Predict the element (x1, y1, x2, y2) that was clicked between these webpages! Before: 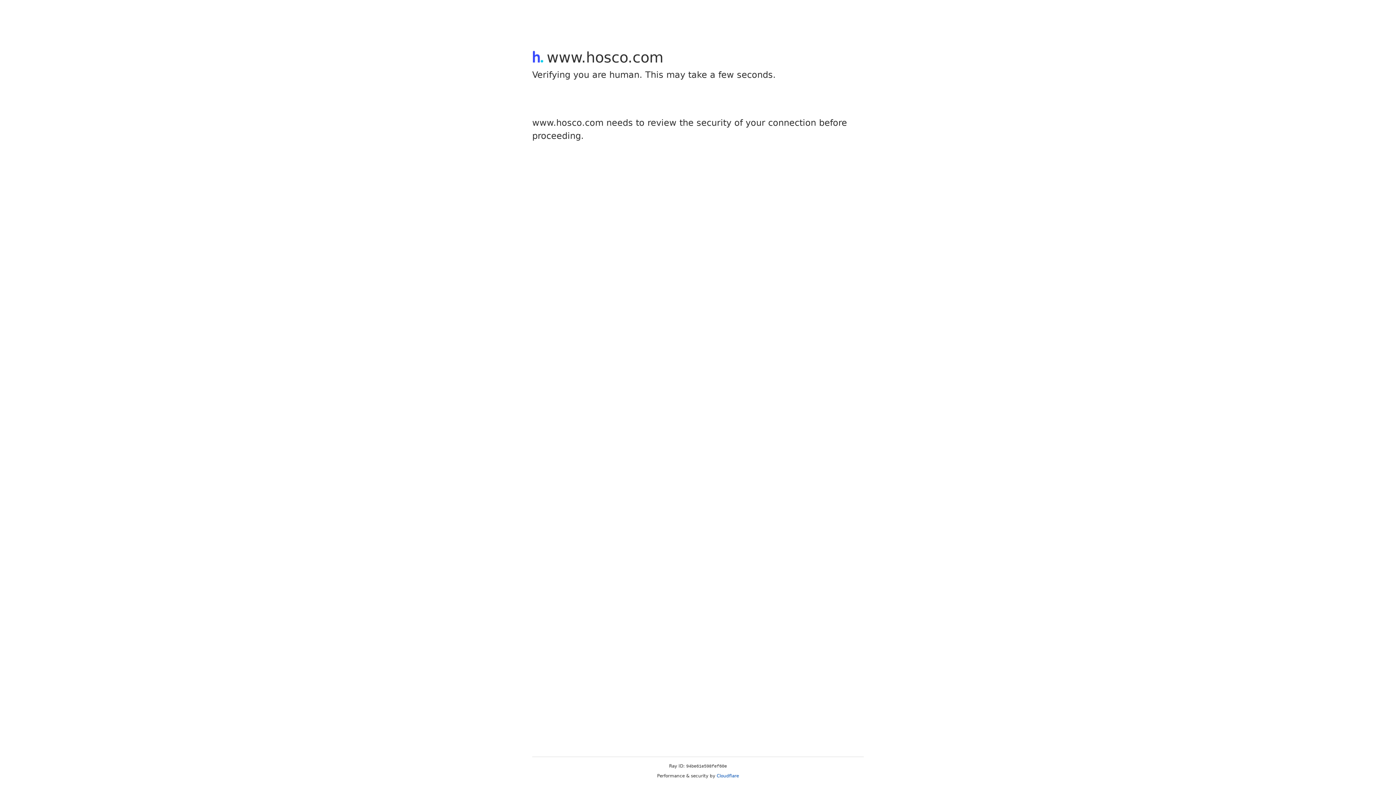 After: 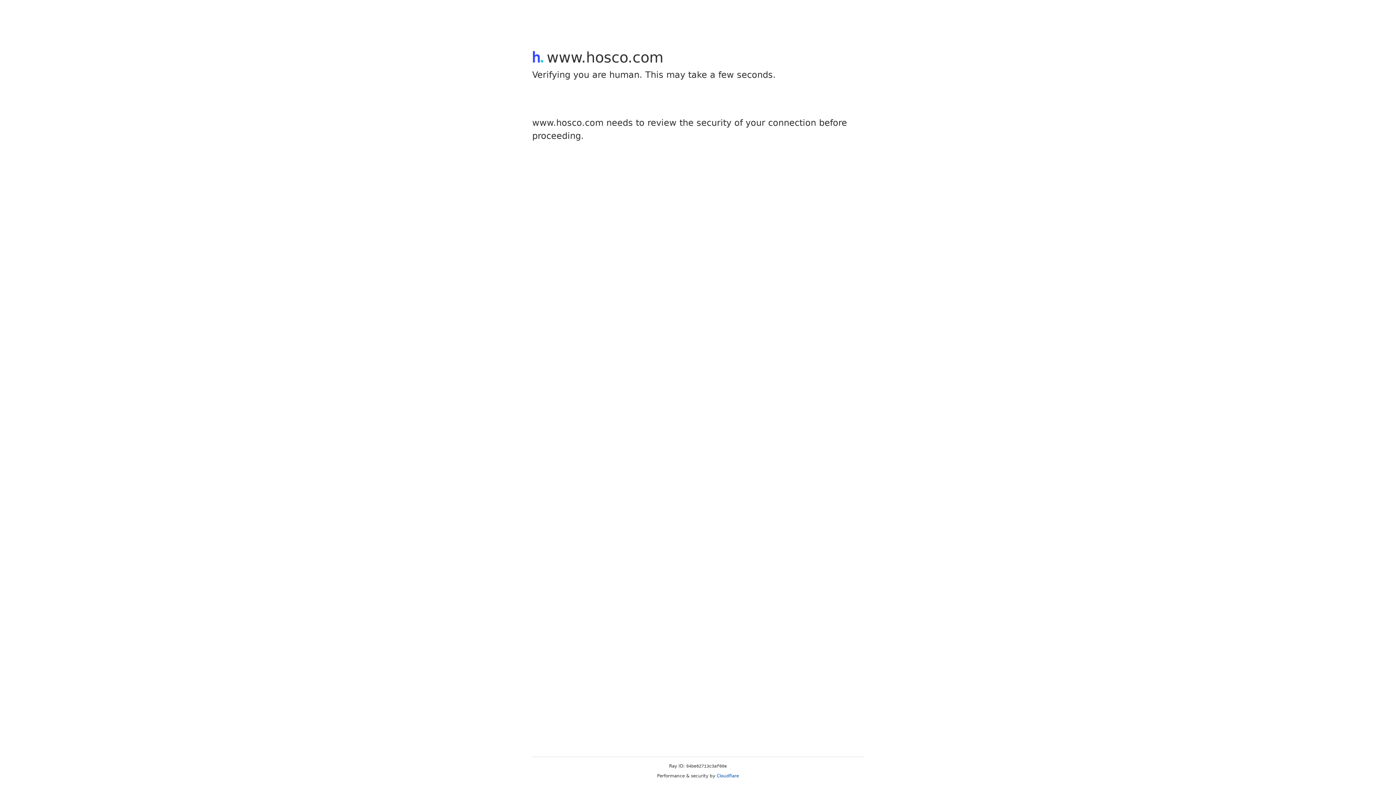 Action: label: Cloudflare bbox: (716, 773, 739, 778)